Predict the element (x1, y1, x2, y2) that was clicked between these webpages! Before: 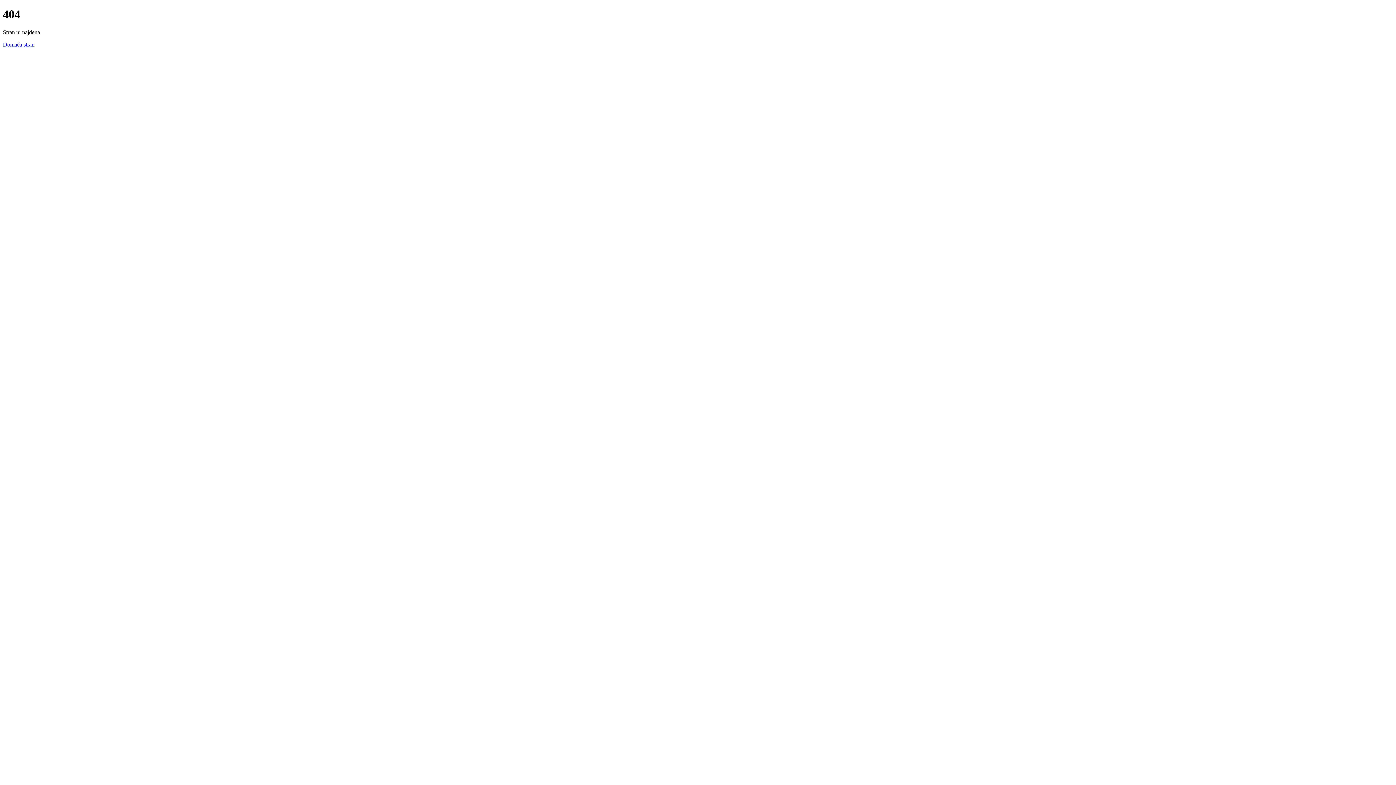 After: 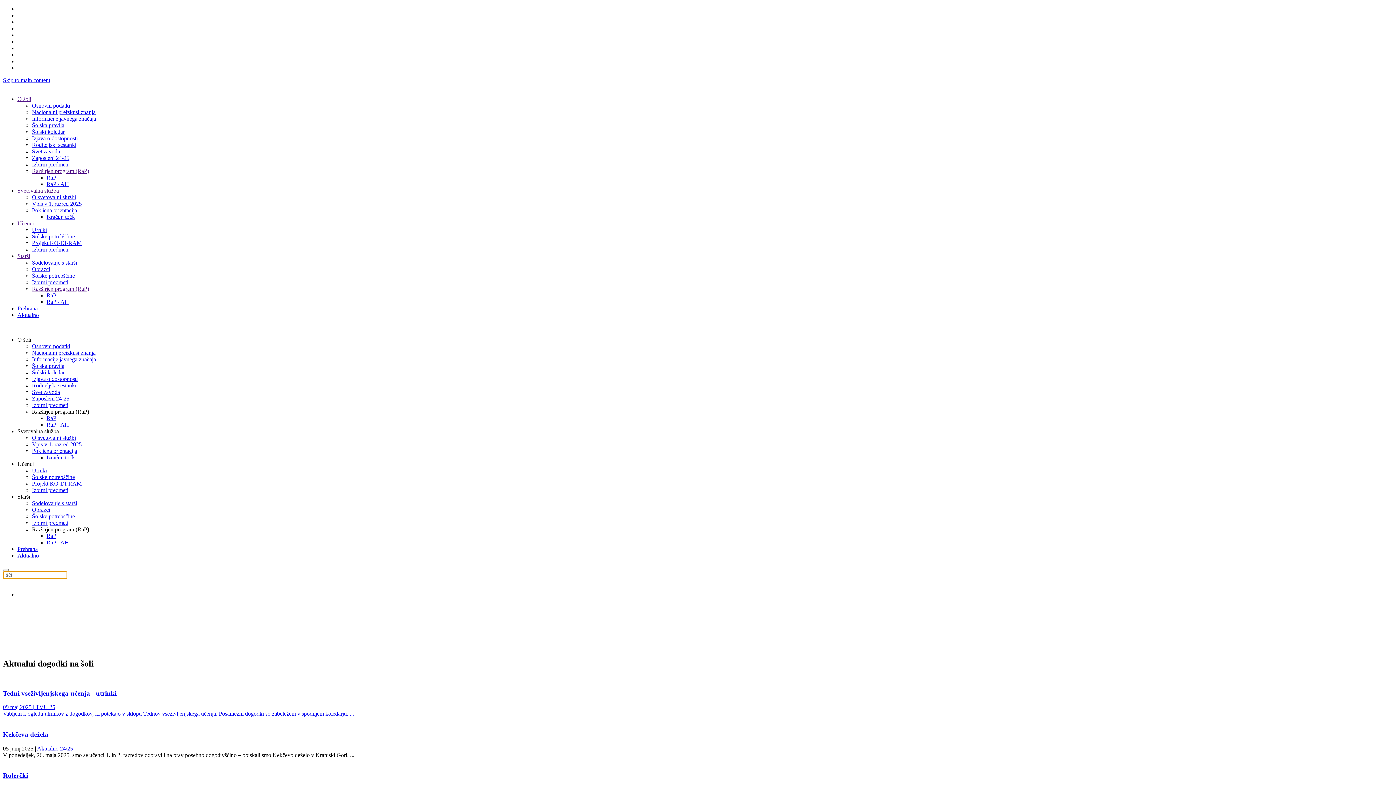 Action: bbox: (2, 41, 34, 47) label: Domača stran